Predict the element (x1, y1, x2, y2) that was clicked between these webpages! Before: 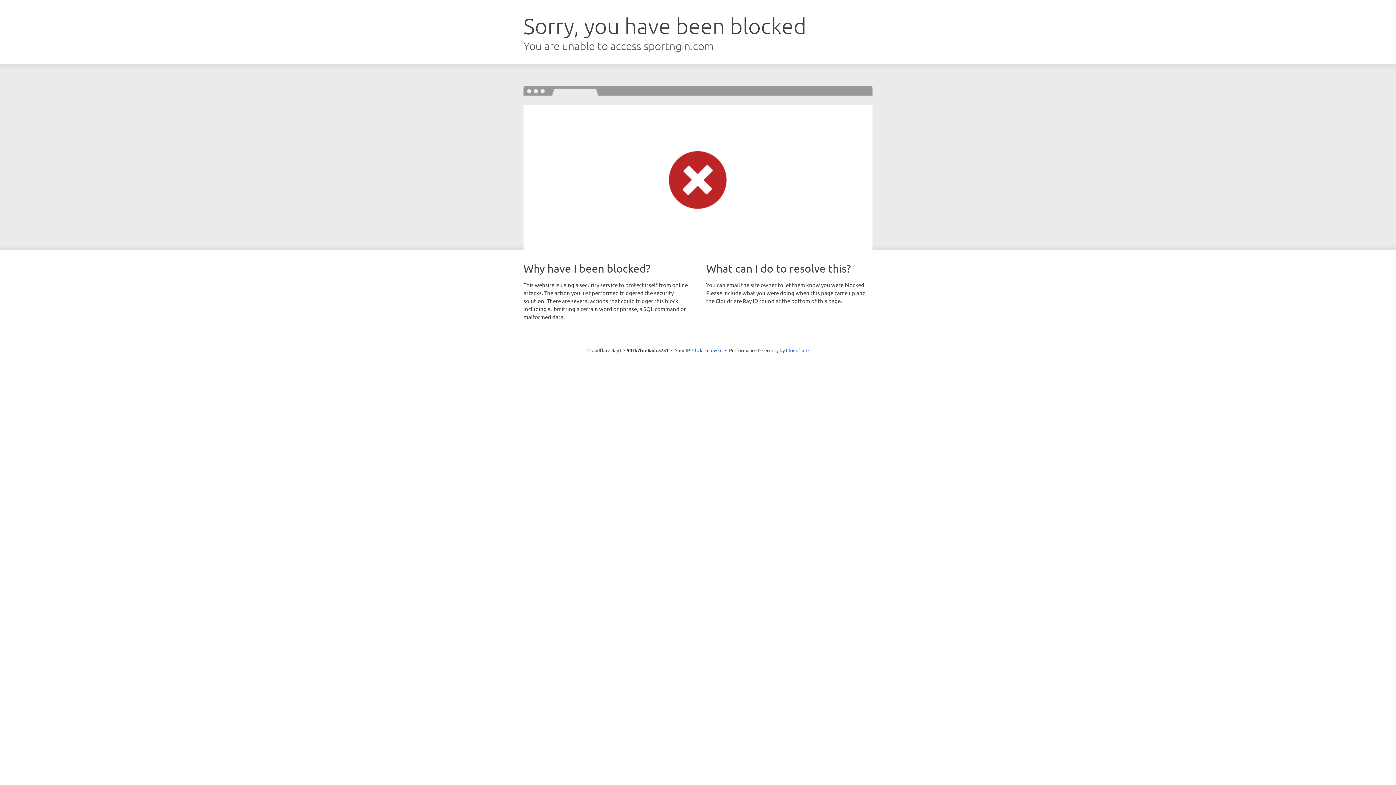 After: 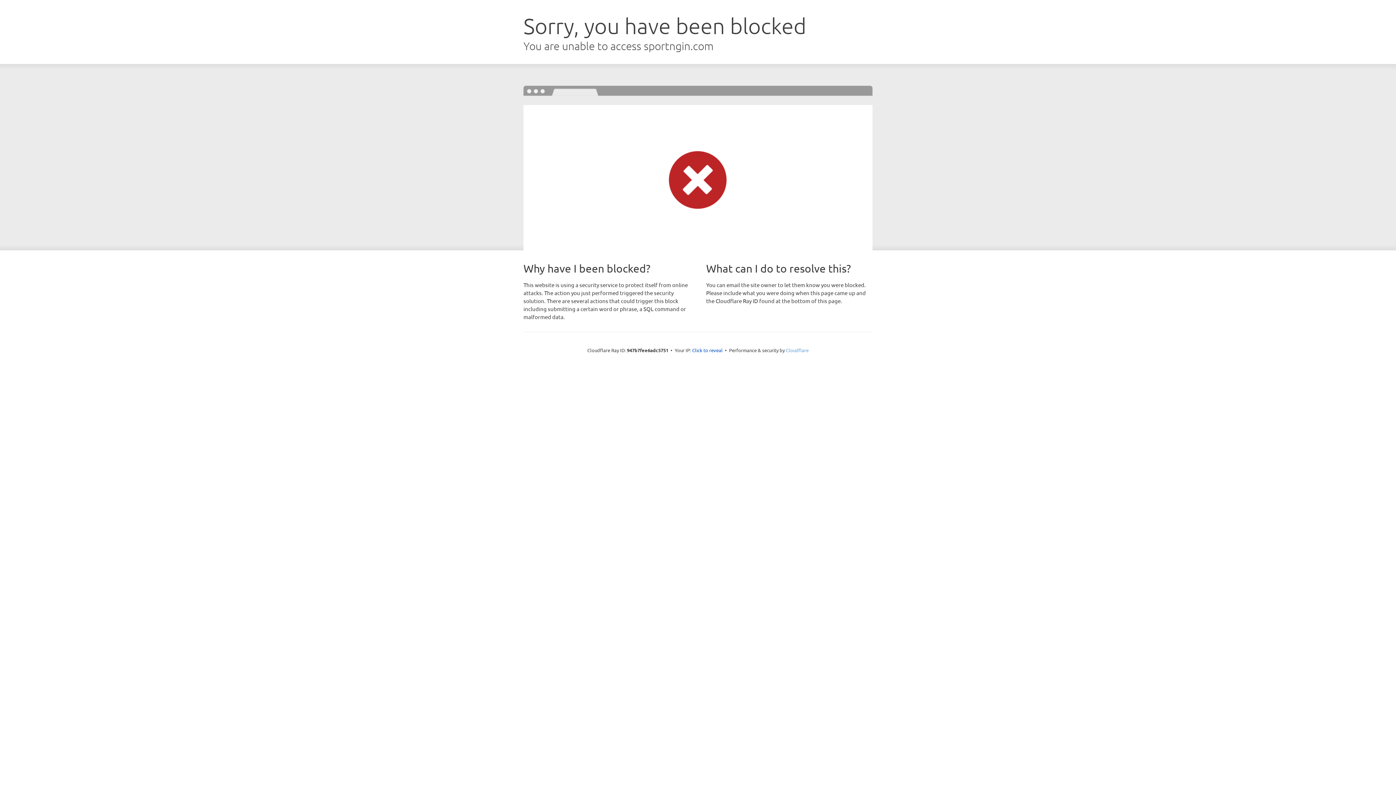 Action: bbox: (786, 347, 808, 353) label: Cloudflare